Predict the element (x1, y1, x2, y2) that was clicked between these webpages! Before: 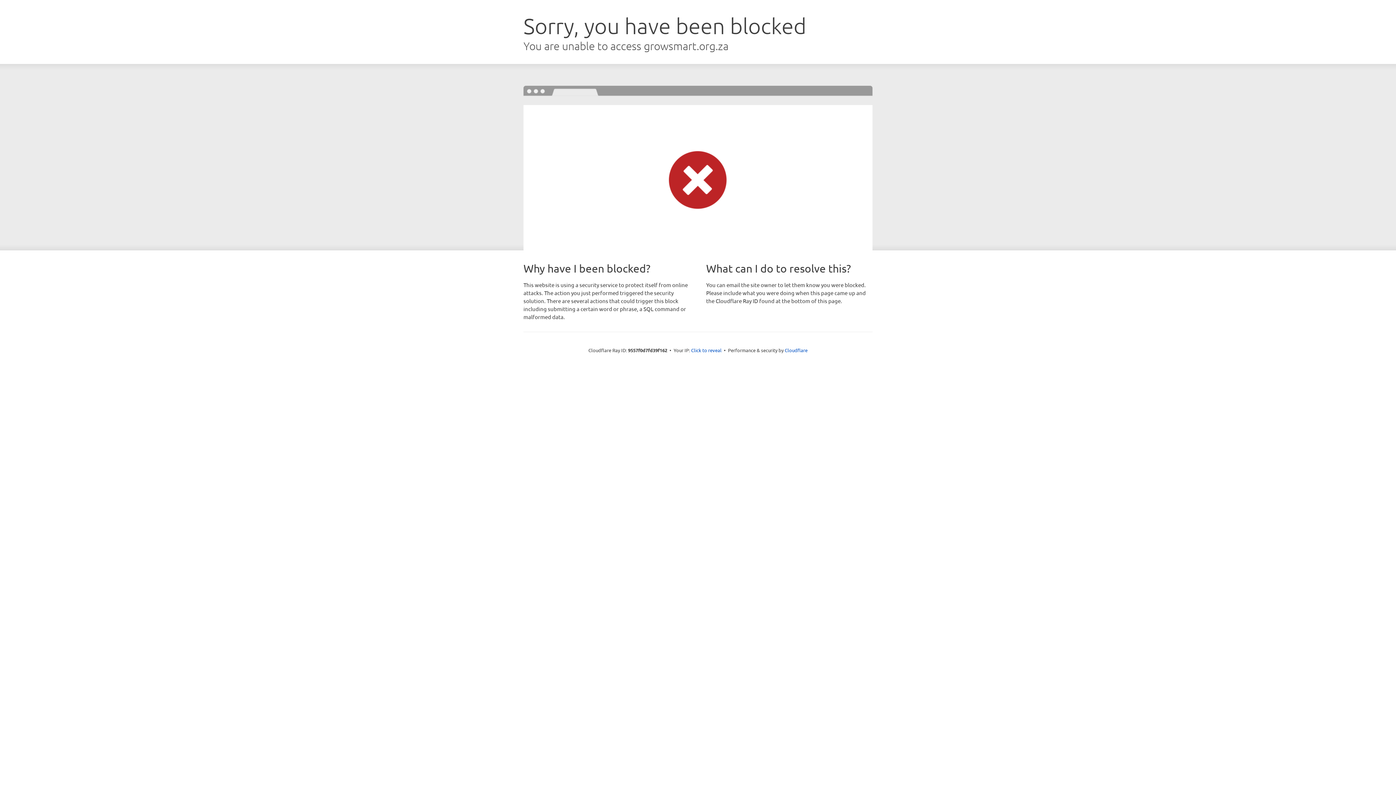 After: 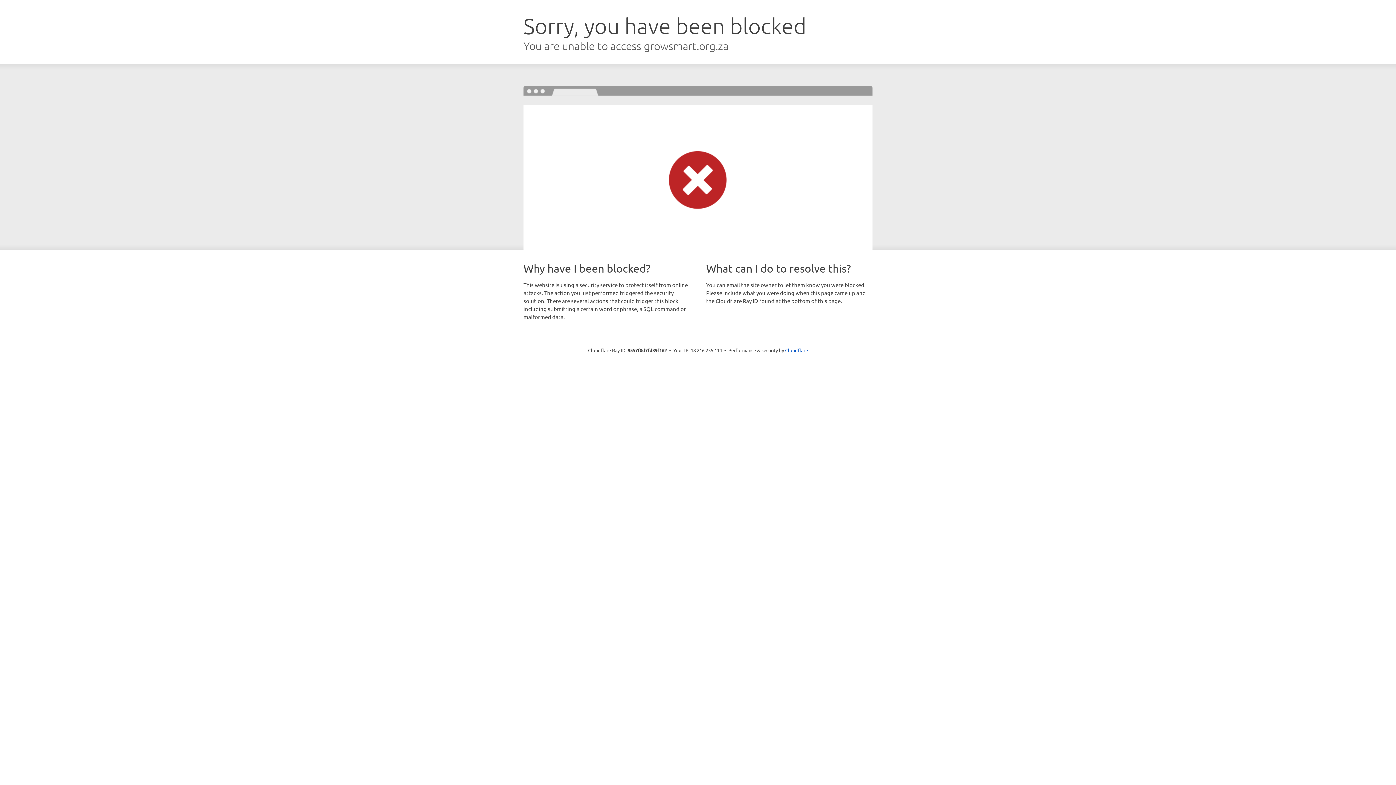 Action: label: Click to reveal bbox: (691, 346, 721, 353)